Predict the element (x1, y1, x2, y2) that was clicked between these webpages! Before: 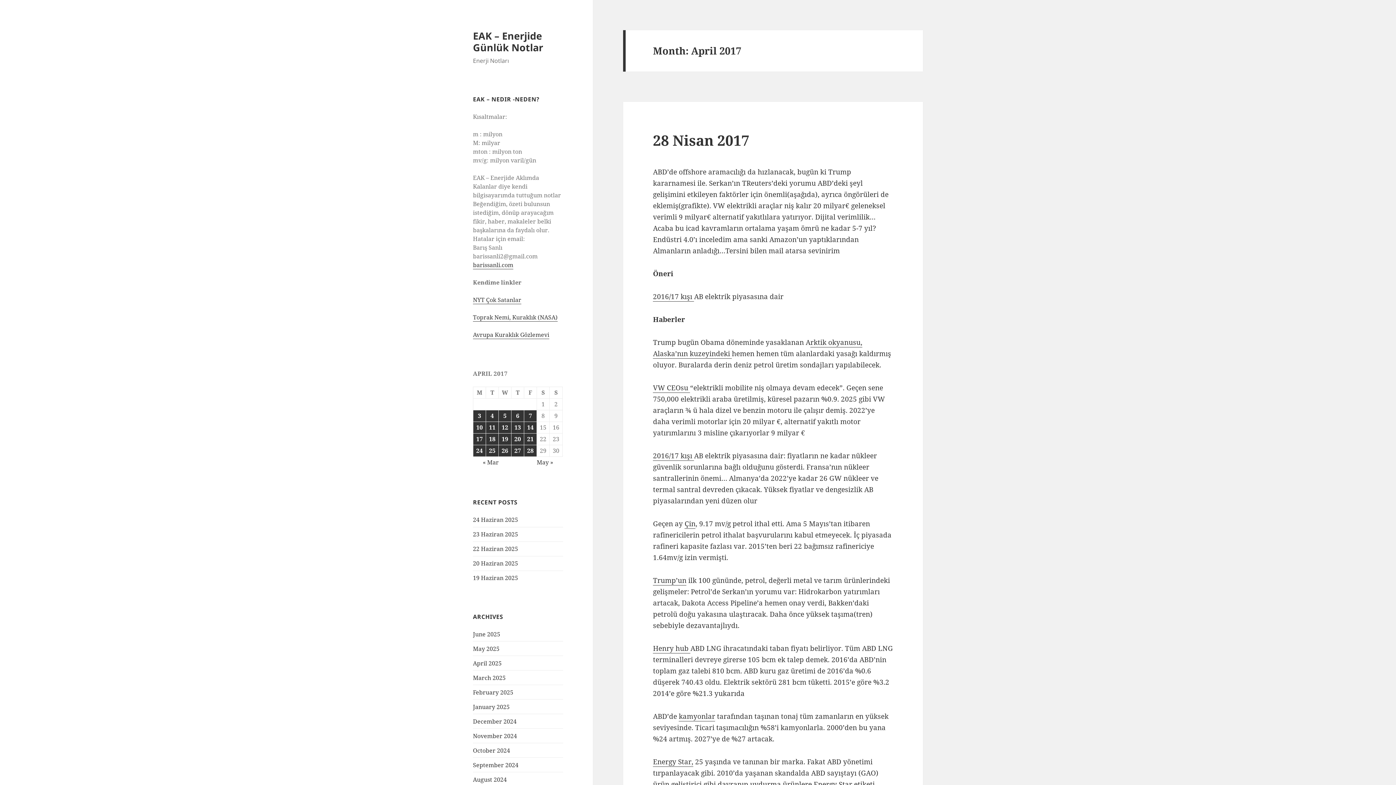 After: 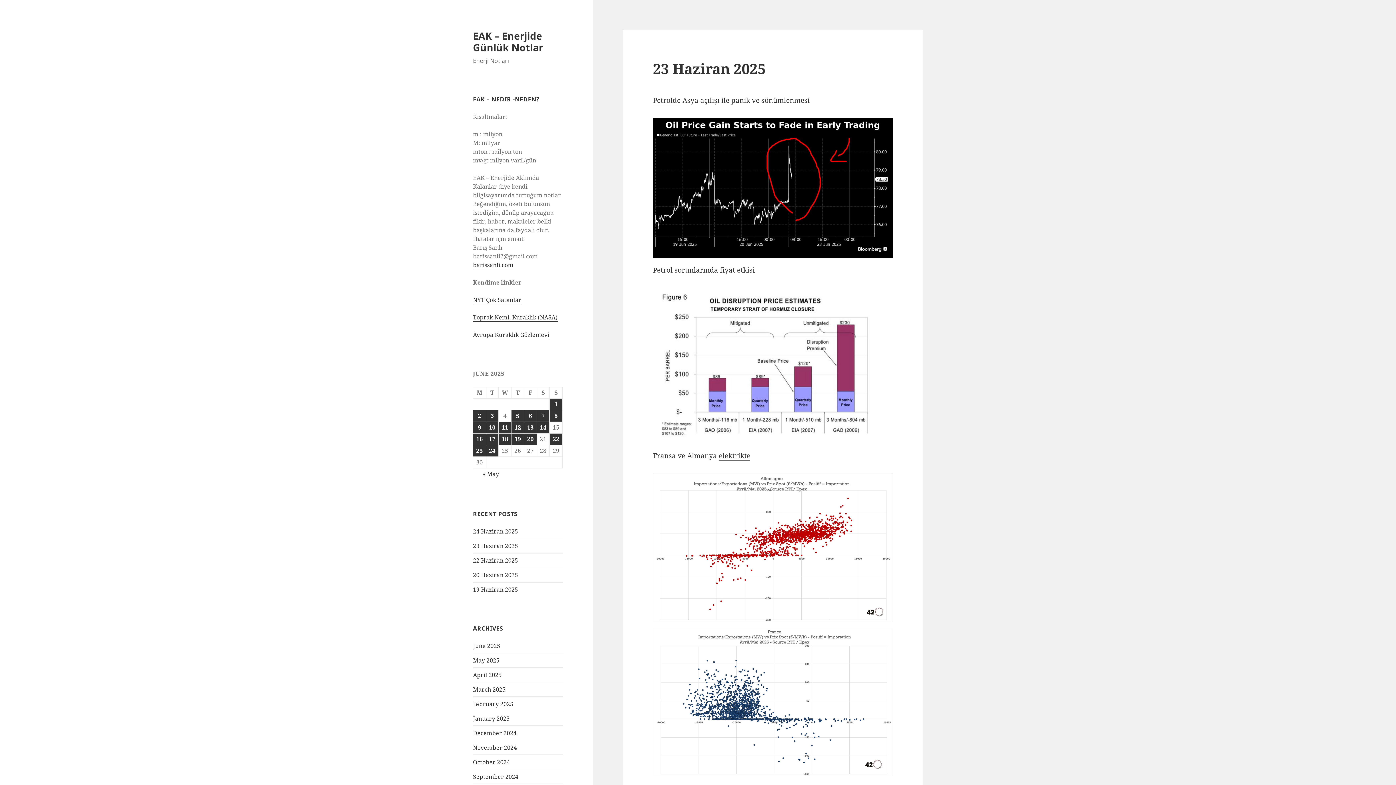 Action: bbox: (473, 530, 518, 538) label: 23 Haziran 2025